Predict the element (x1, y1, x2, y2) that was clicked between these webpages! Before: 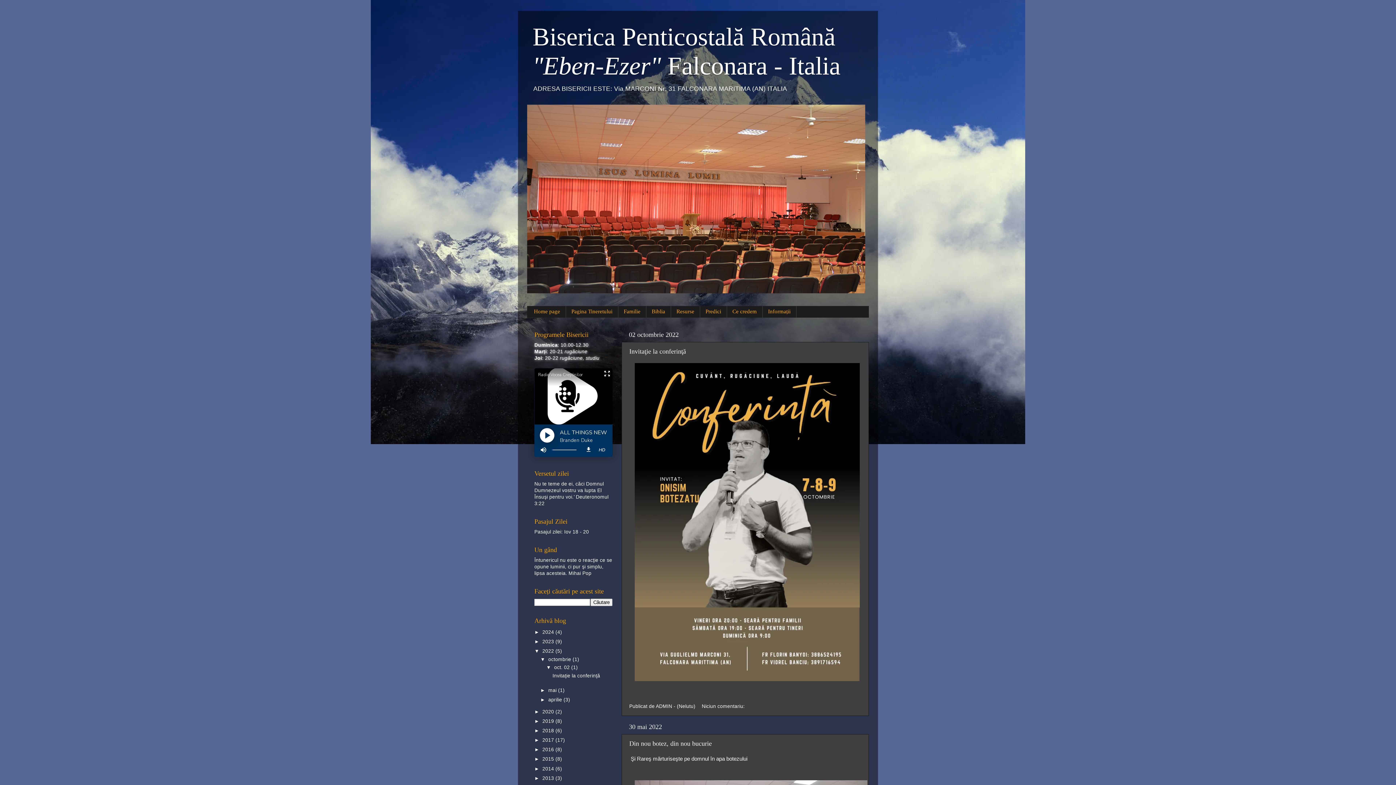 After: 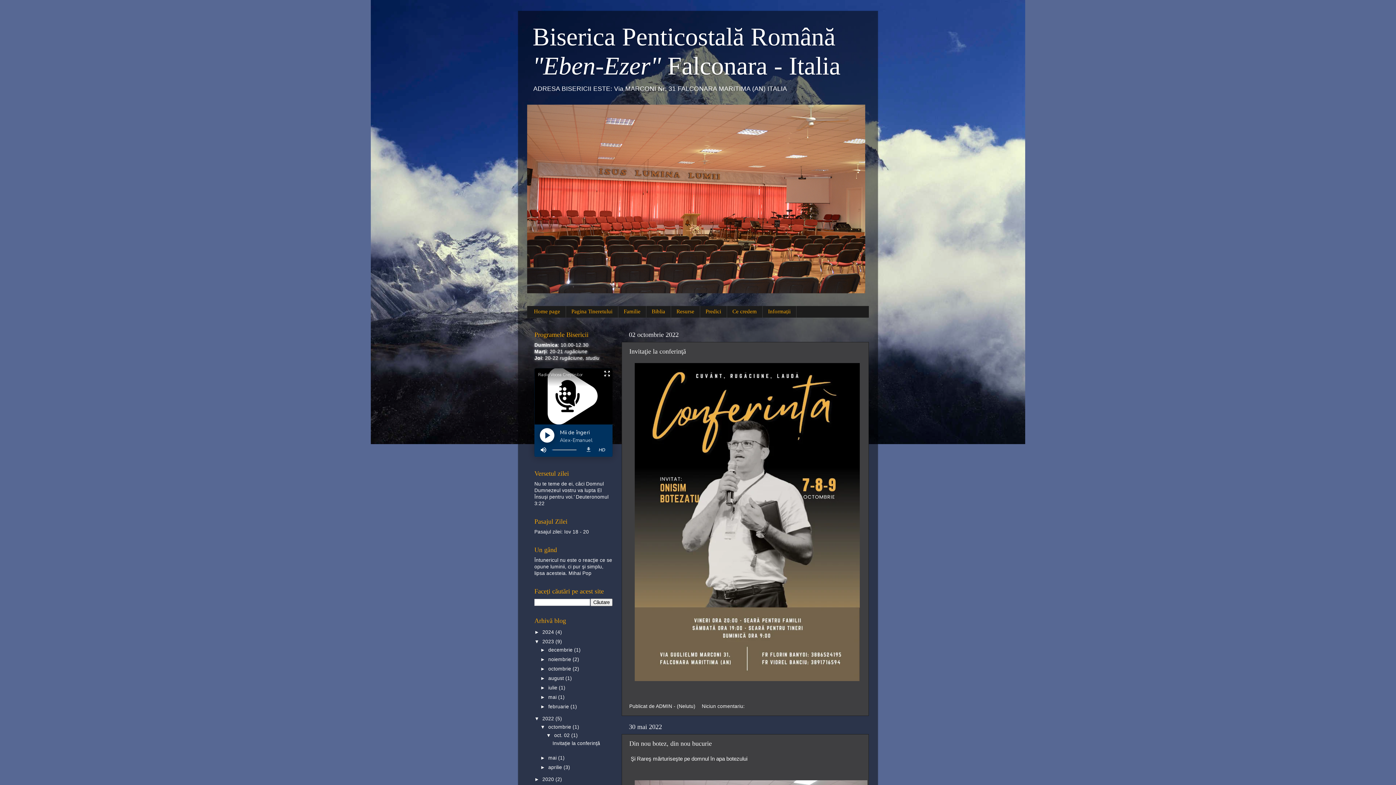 Action: bbox: (534, 639, 542, 644) label: ►  